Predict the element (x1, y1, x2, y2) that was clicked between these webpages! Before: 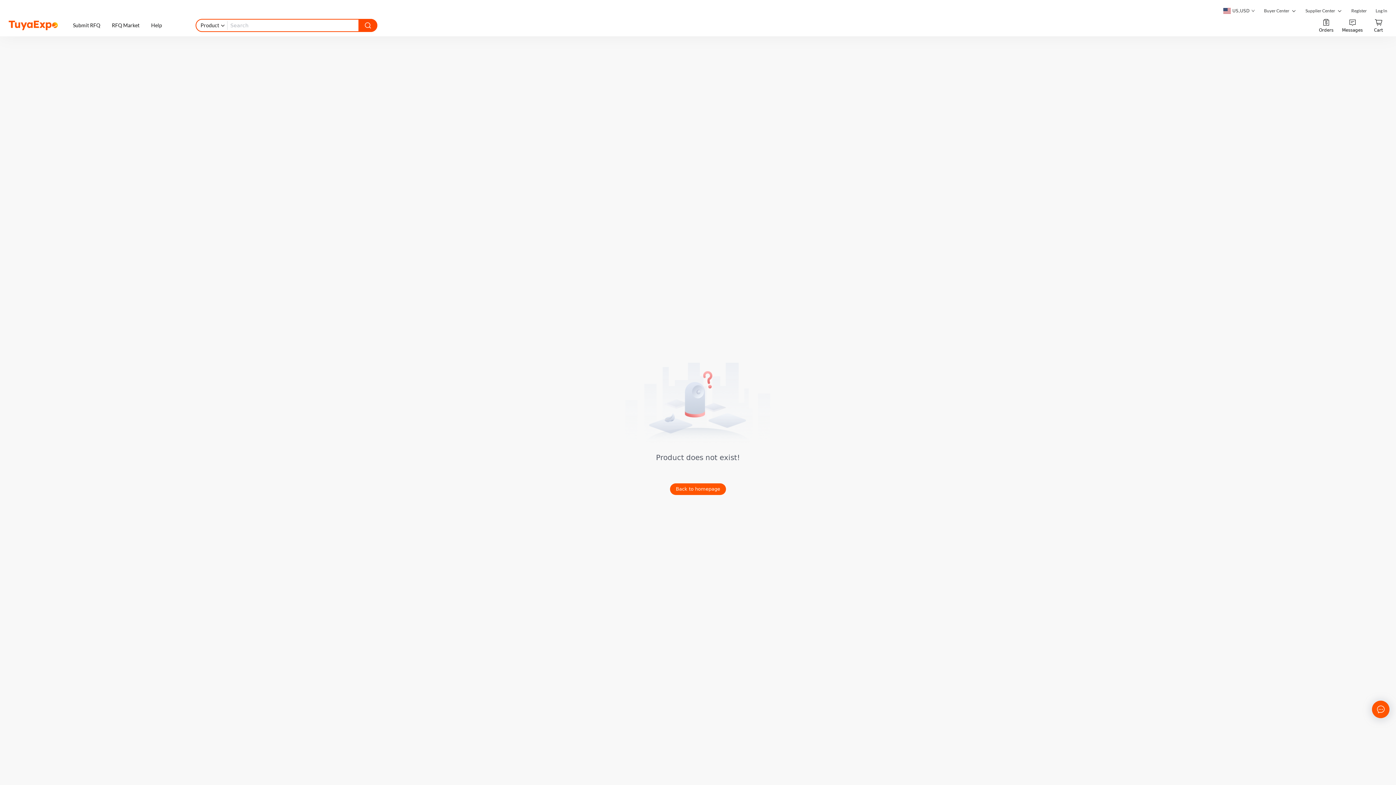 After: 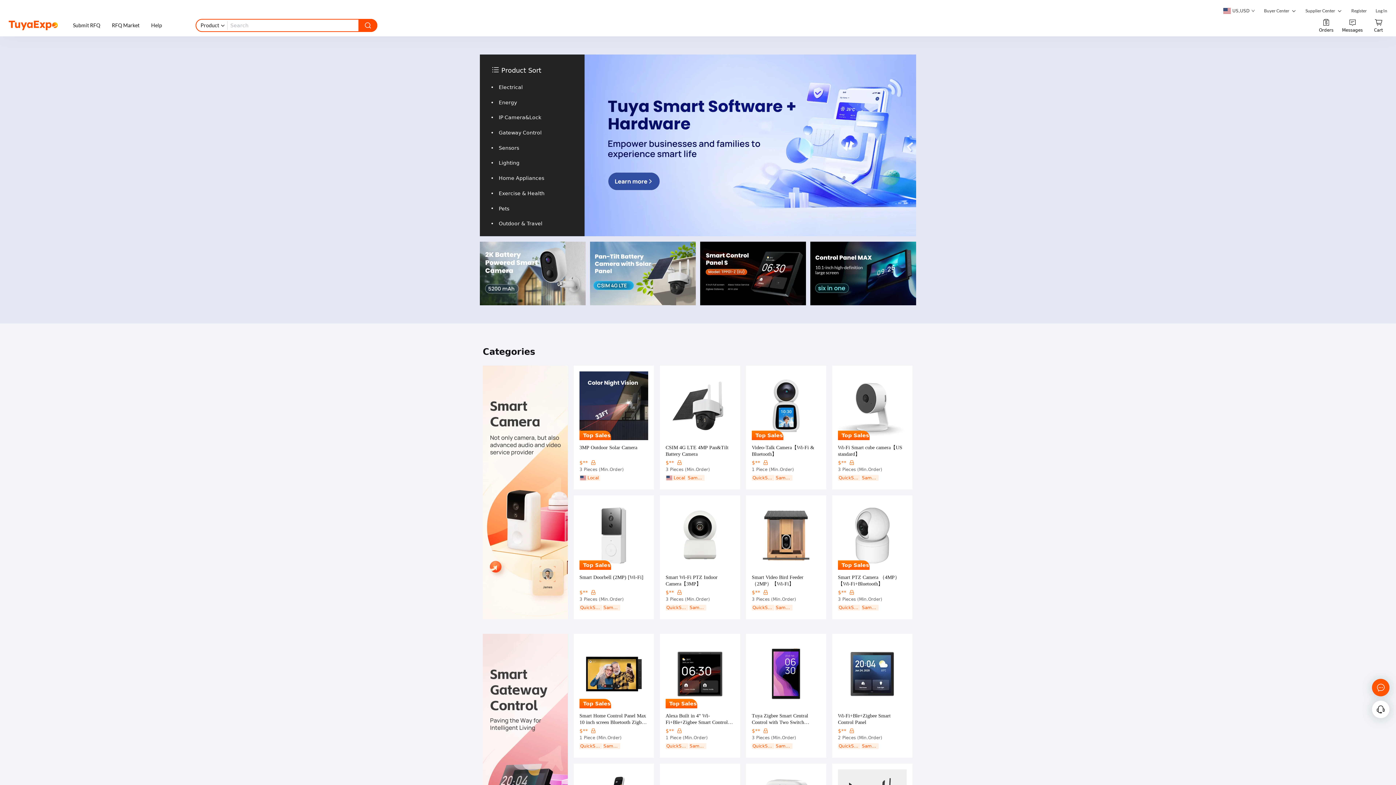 Action: label: Back to homepage bbox: (676, 486, 720, 492)